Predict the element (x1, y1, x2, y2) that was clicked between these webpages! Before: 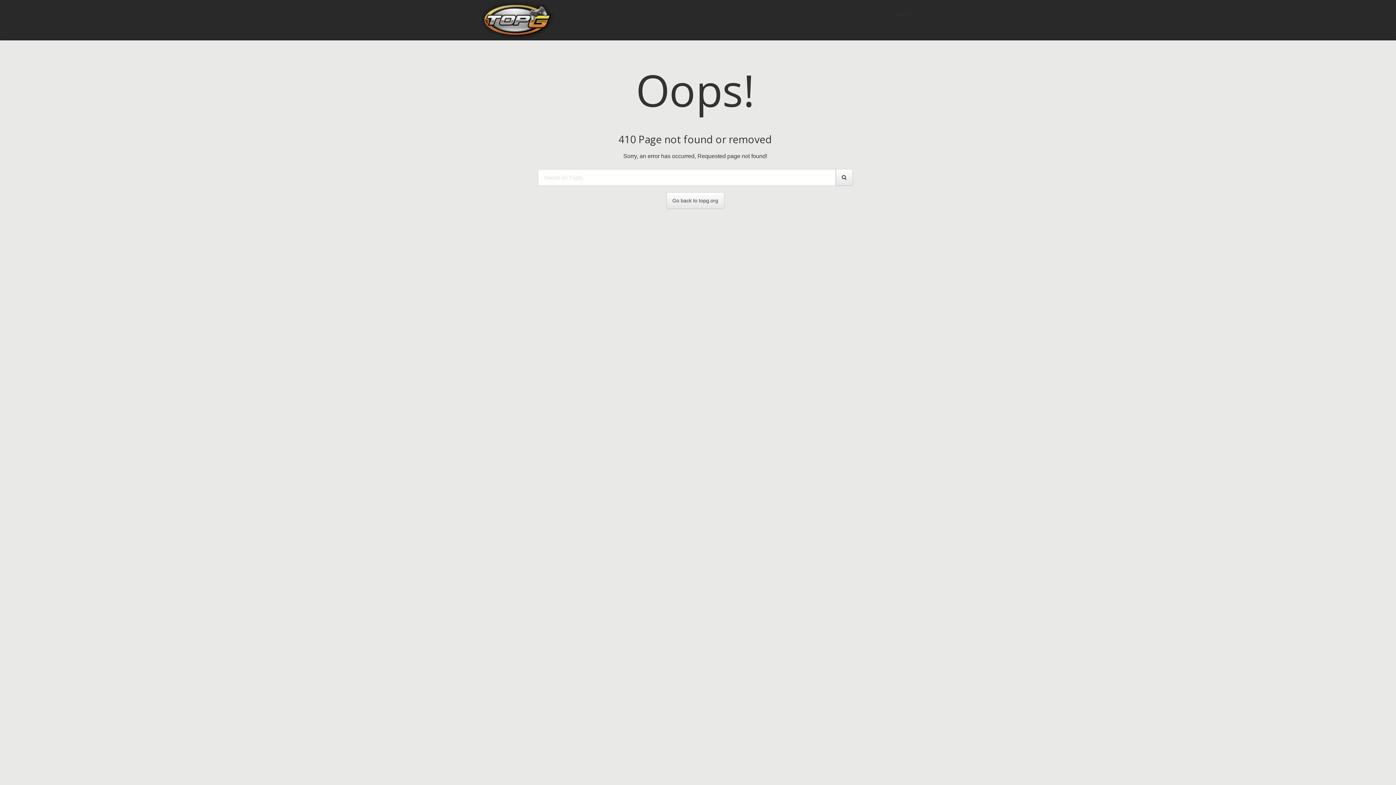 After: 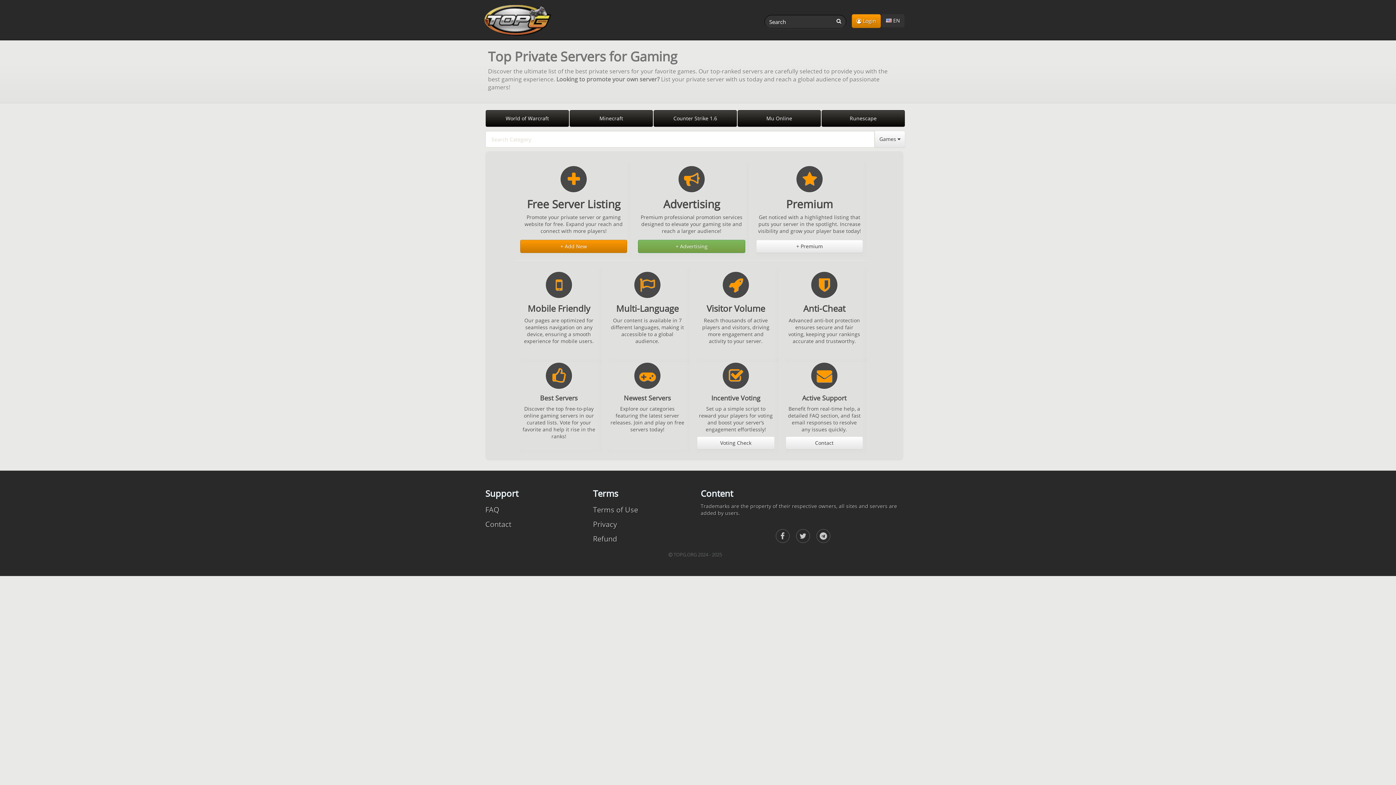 Action: bbox: (666, 192, 724, 209) label: Go back to topg.org